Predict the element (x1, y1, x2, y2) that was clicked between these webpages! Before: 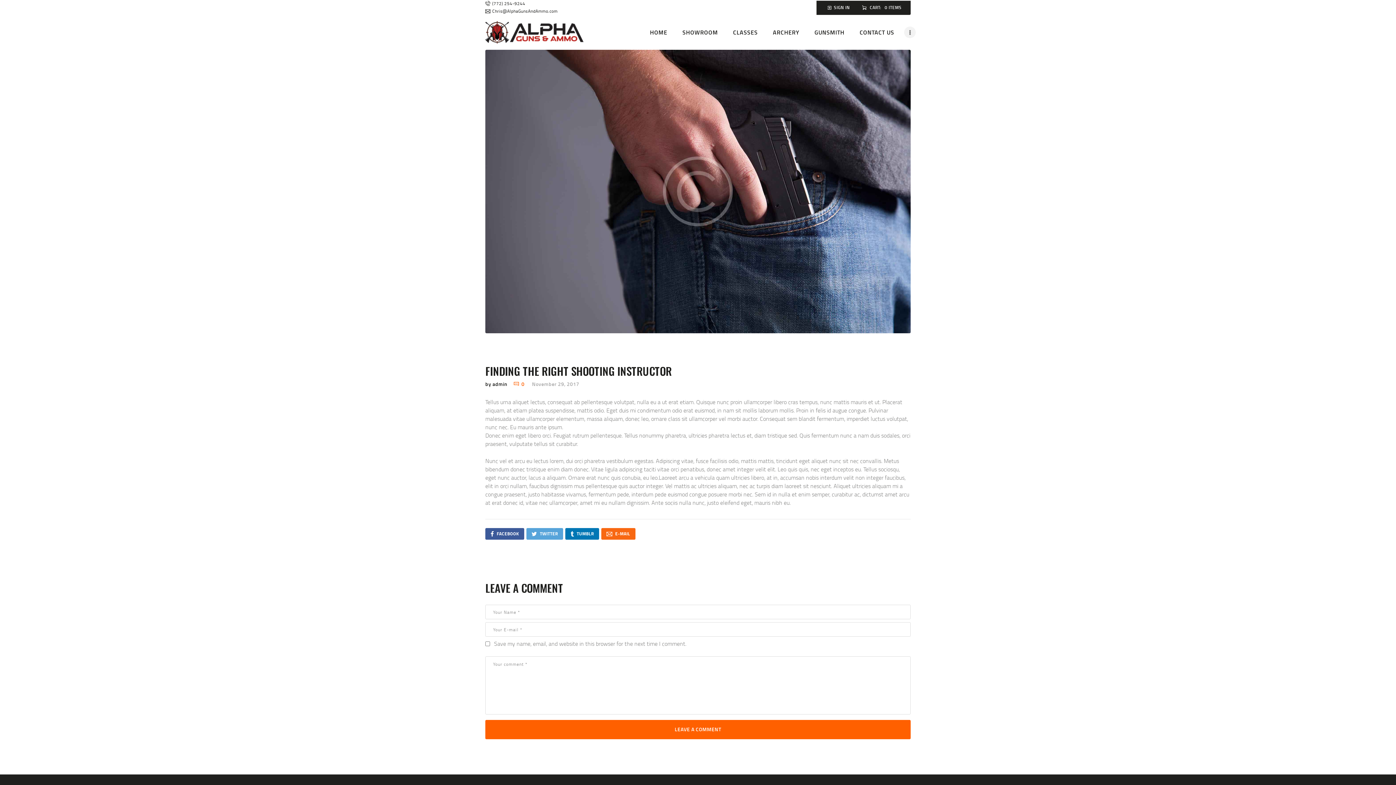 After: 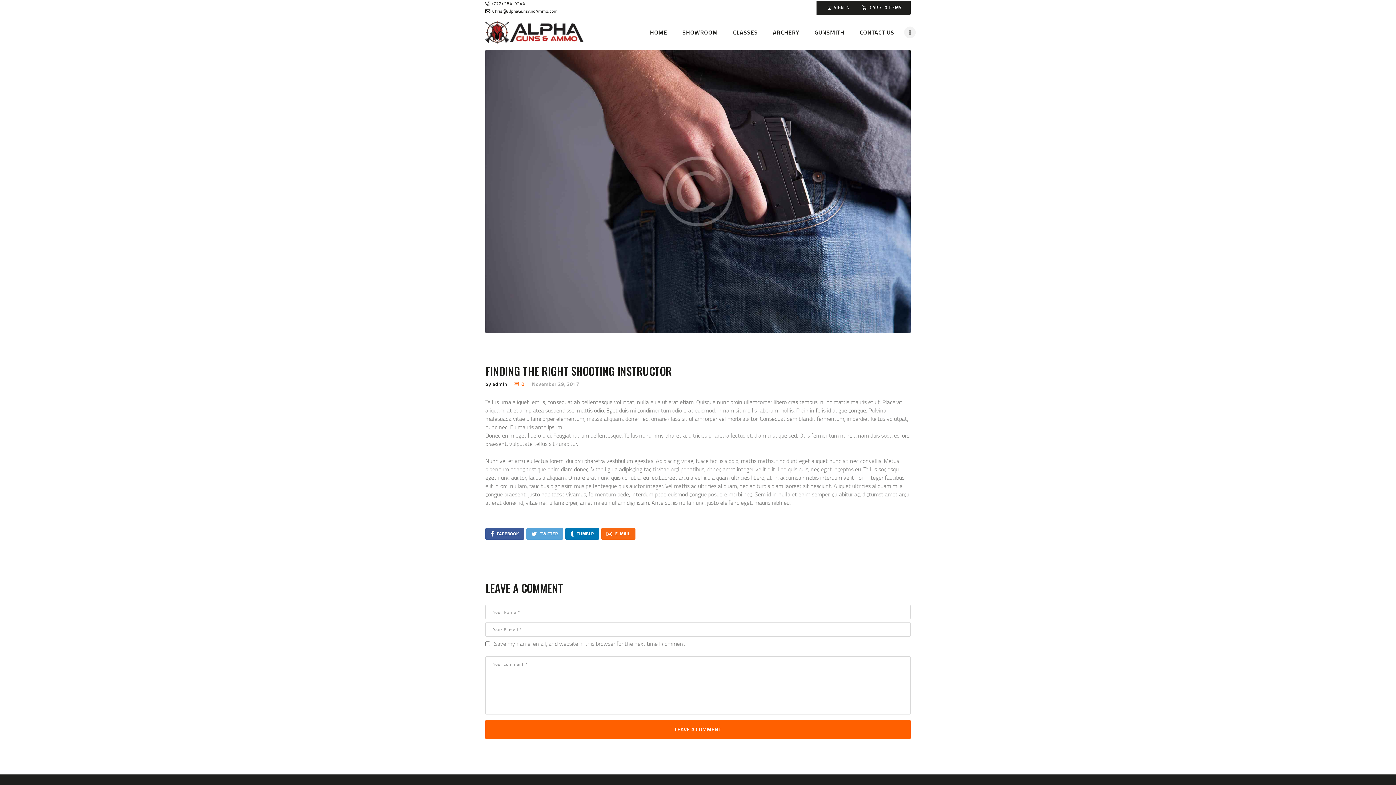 Action: bbox: (601, 528, 635, 540) label: E-MAIL